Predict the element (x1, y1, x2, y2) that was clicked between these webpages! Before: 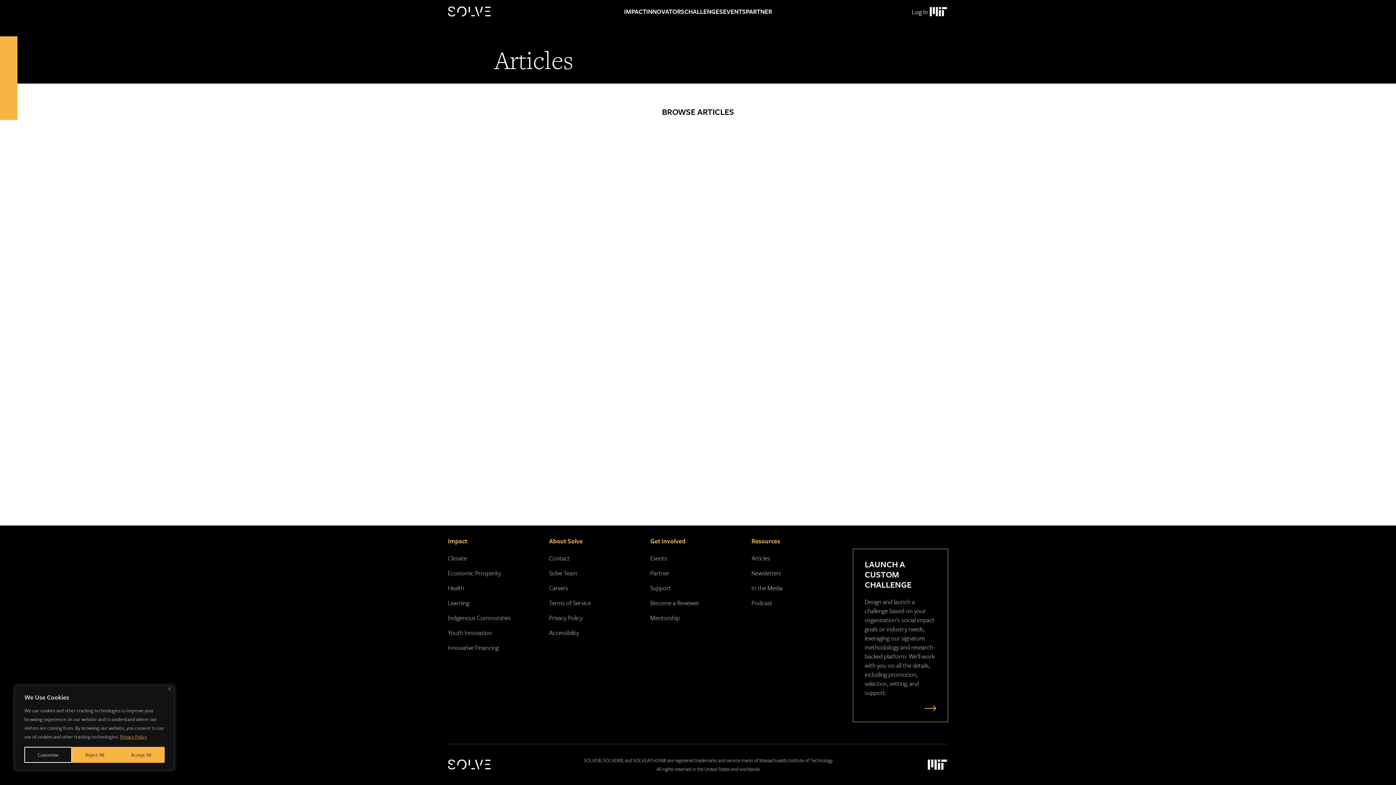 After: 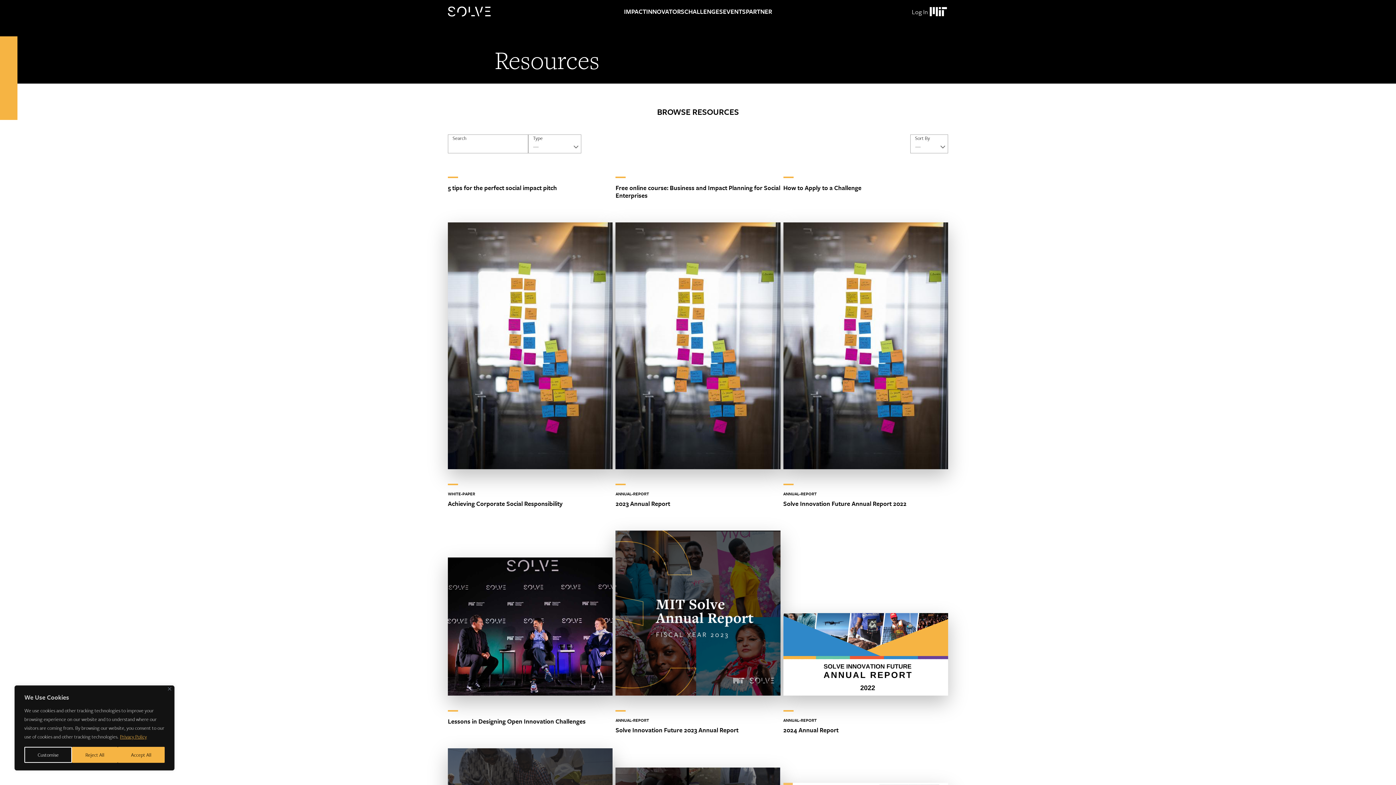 Action: label: Resources bbox: (751, 536, 780, 545)